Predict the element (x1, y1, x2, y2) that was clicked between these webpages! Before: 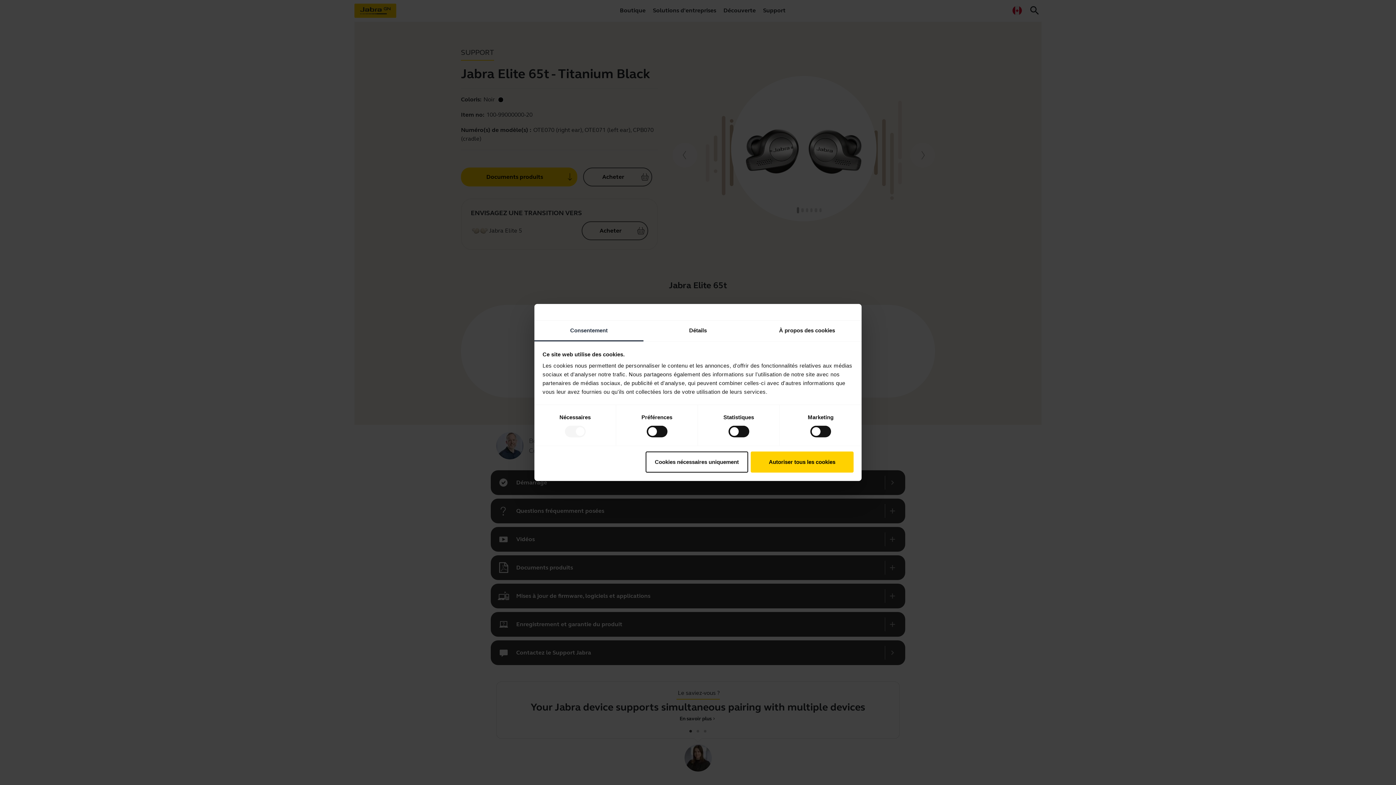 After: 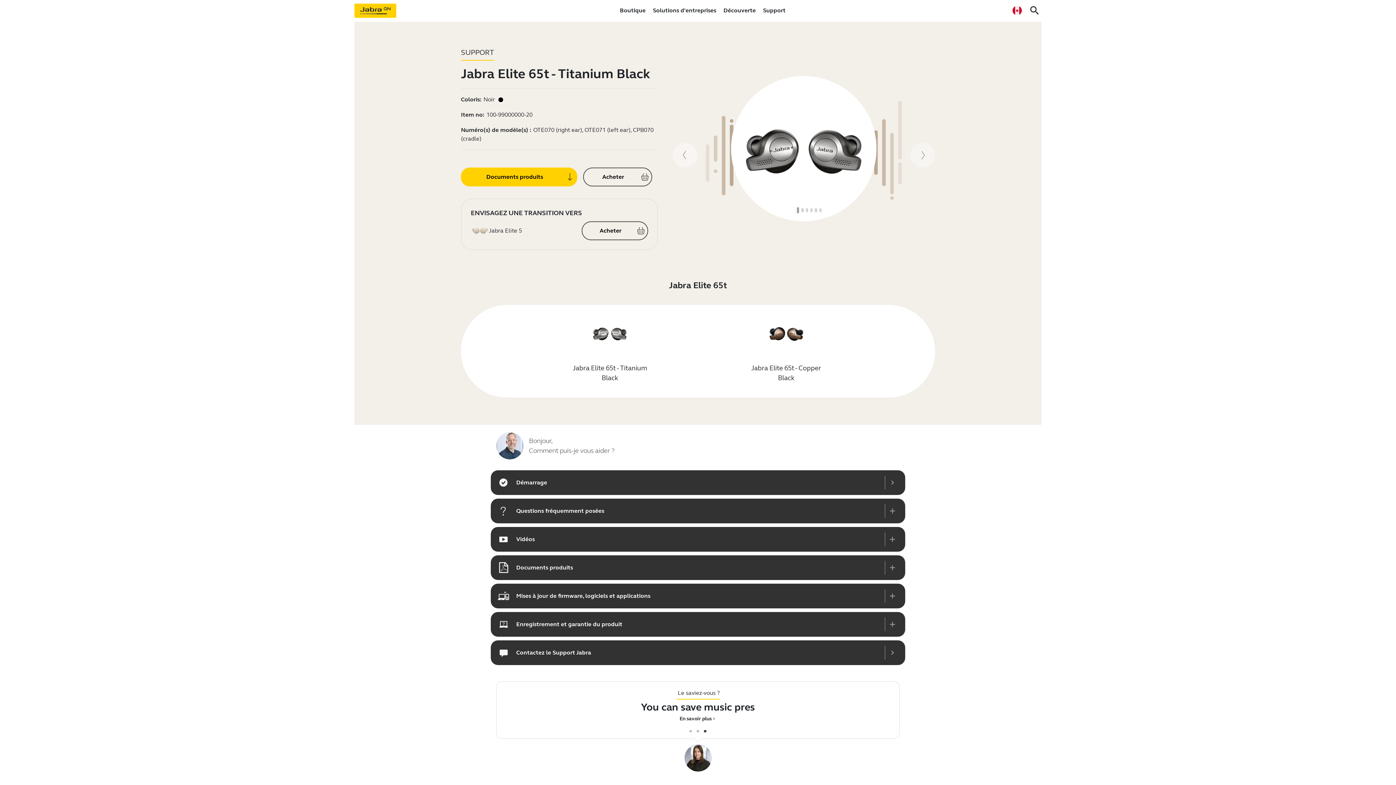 Action: label: Cookies nécessaires uniquement bbox: (645, 451, 748, 472)